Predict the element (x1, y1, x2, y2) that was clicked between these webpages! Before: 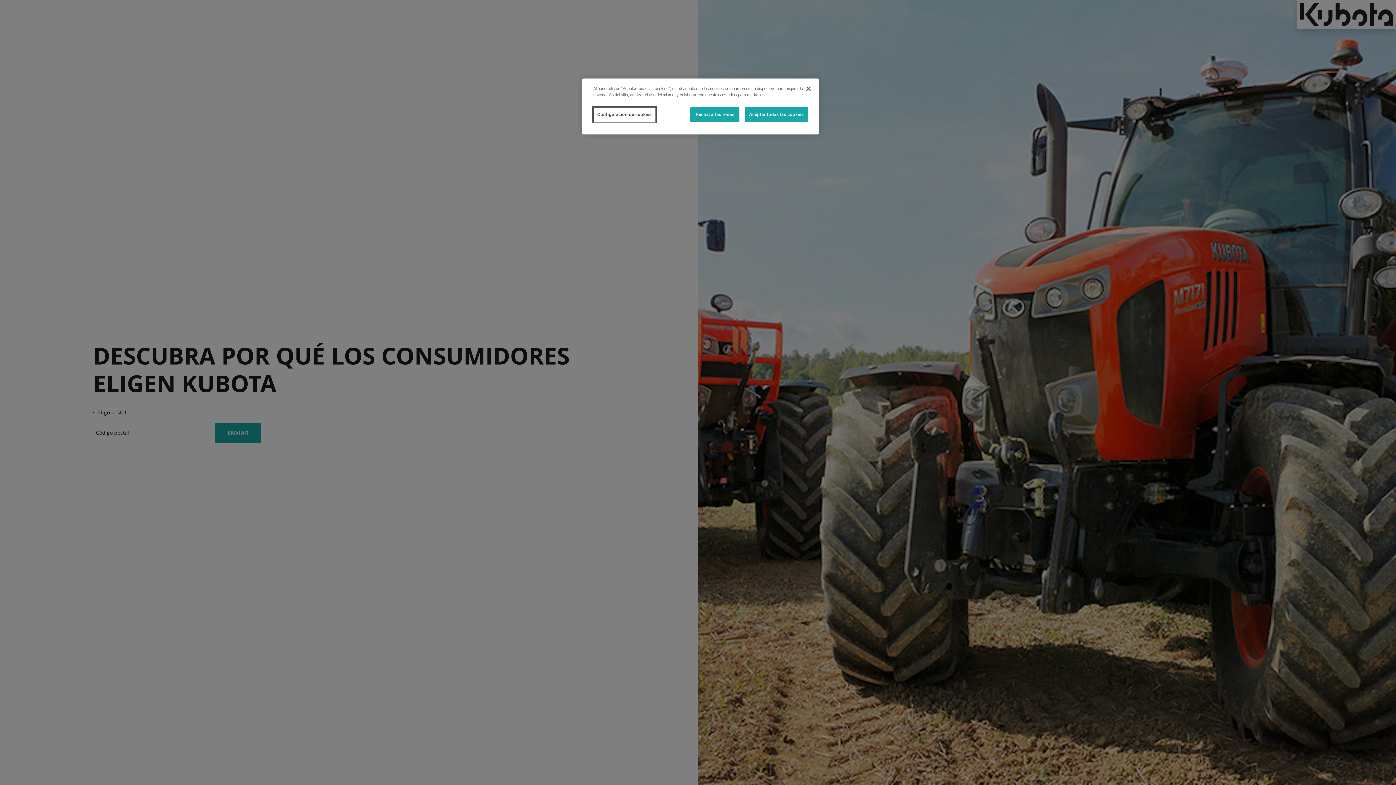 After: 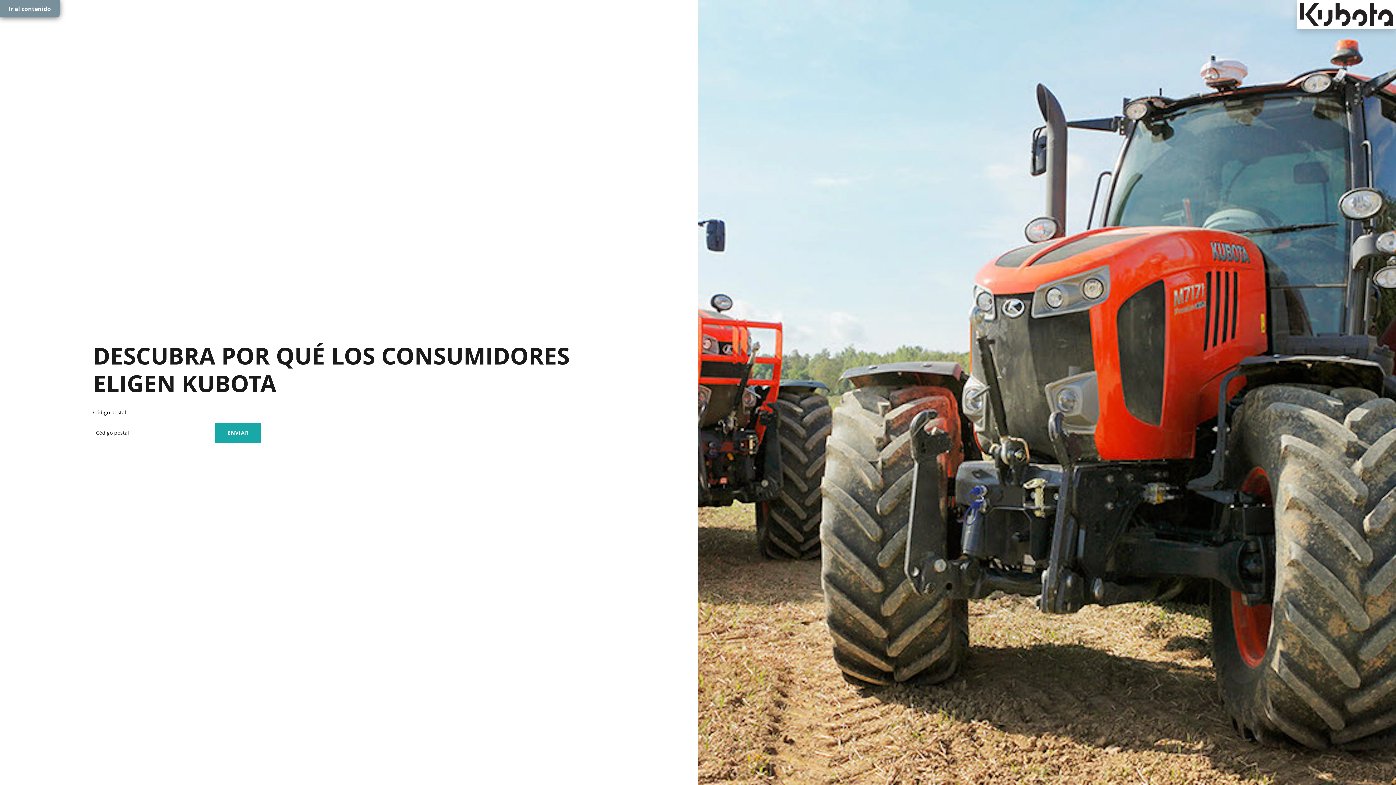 Action: label: Cerrar bbox: (800, 80, 816, 96)